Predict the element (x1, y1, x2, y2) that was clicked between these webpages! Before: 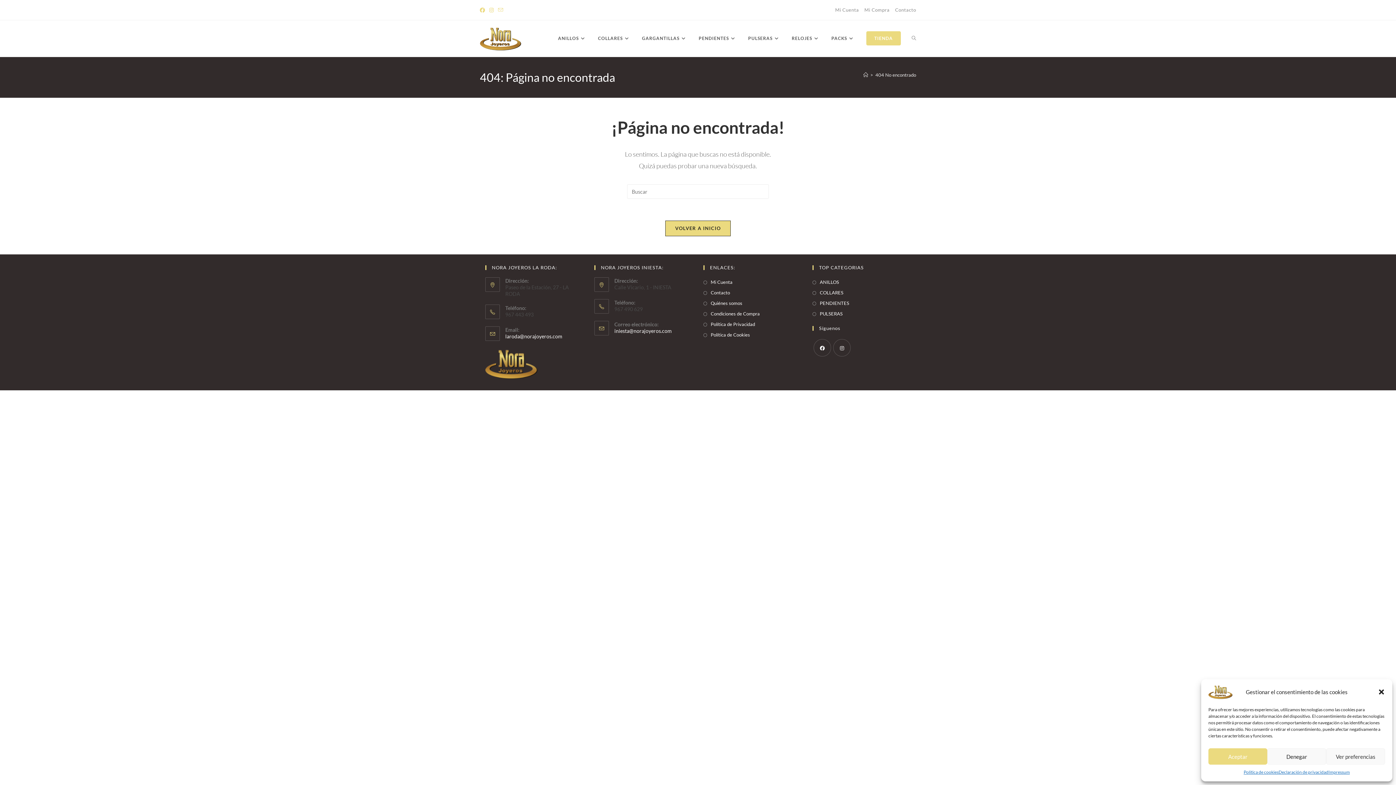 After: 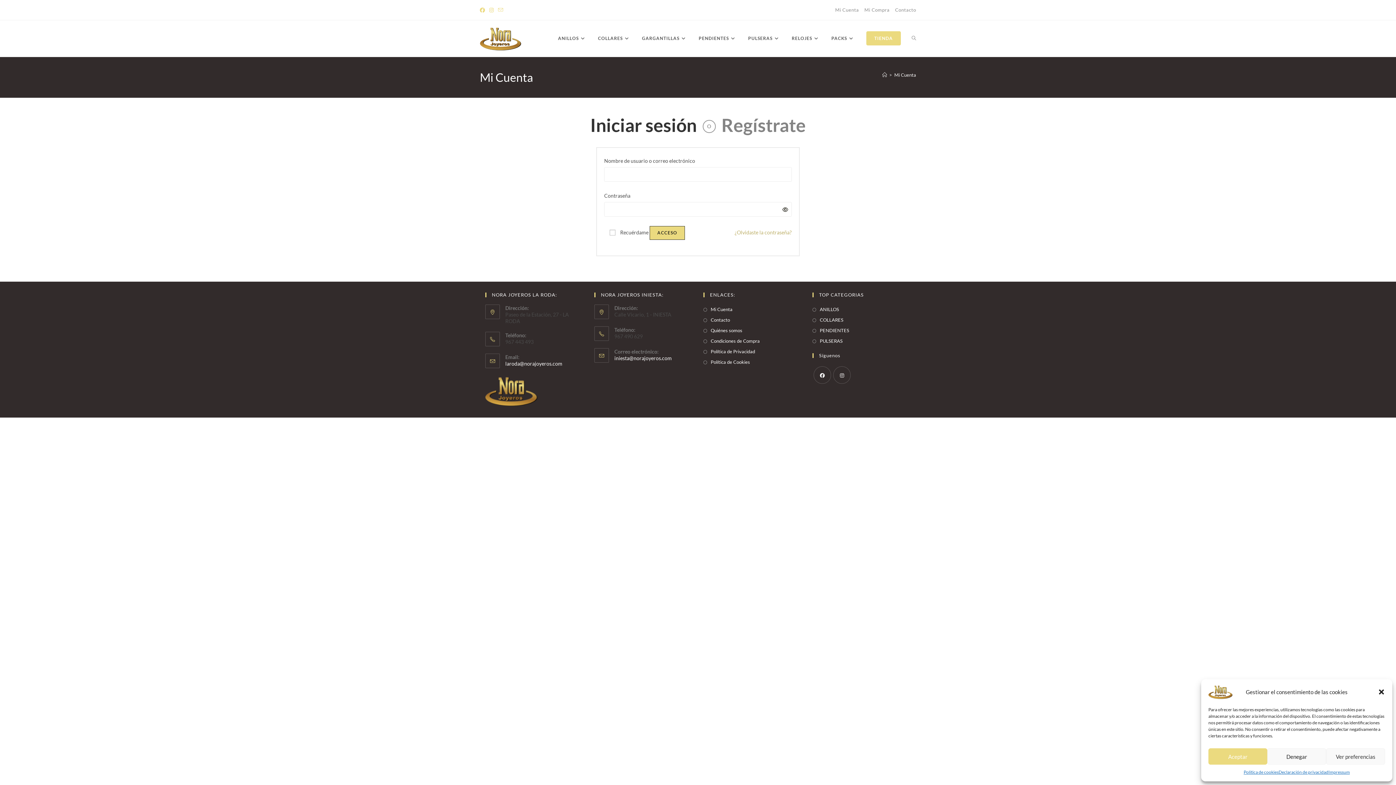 Action: label: Mi Cuenta bbox: (835, 5, 859, 14)